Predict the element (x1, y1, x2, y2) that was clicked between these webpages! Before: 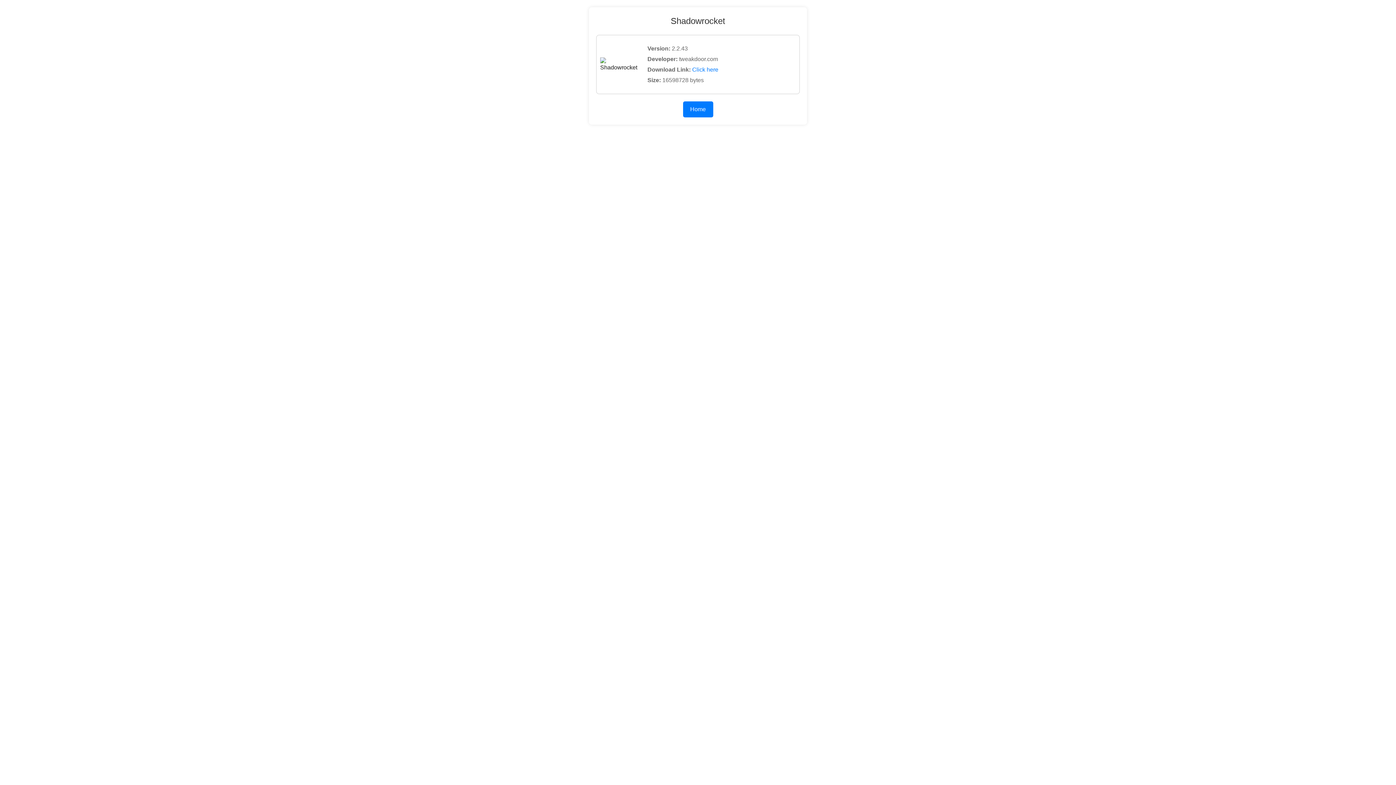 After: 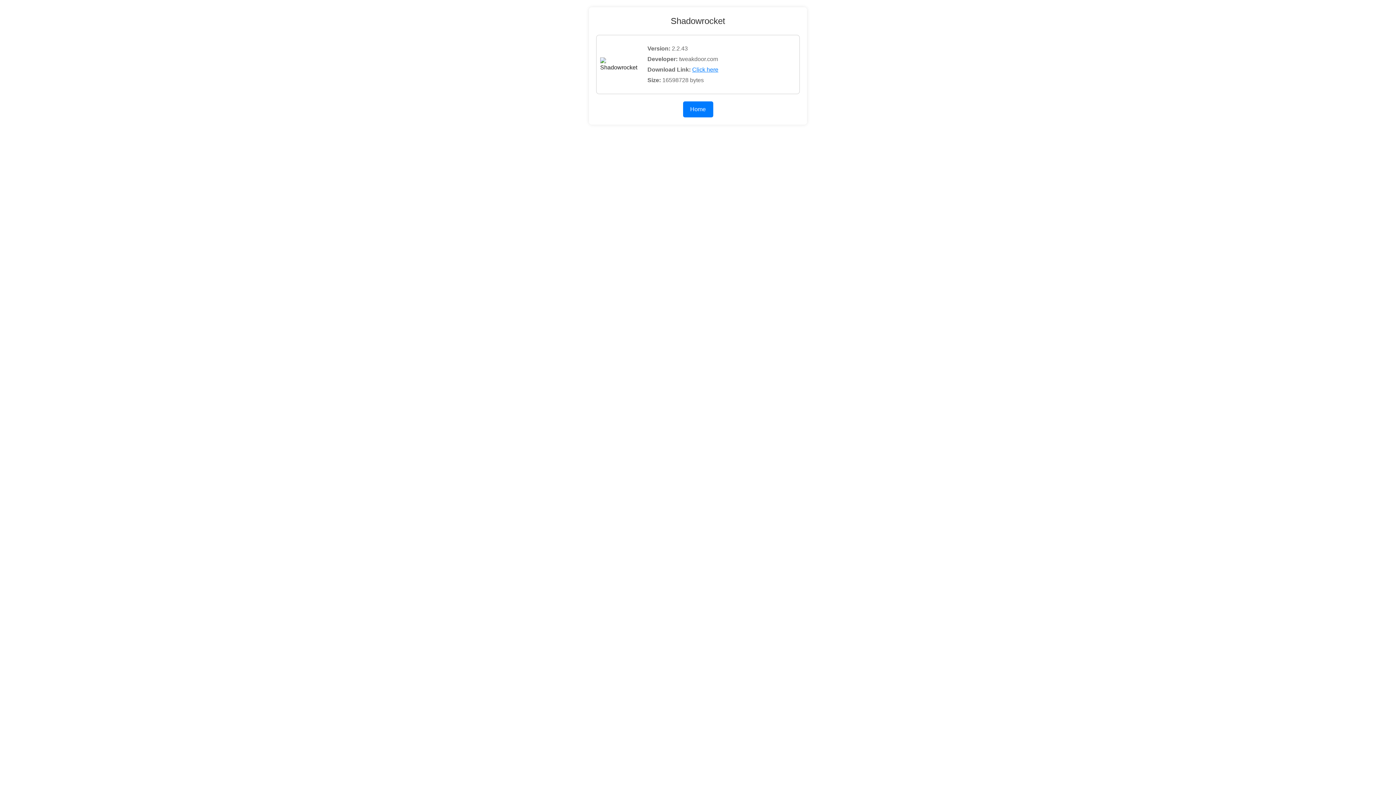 Action: bbox: (692, 66, 718, 72) label: Click here